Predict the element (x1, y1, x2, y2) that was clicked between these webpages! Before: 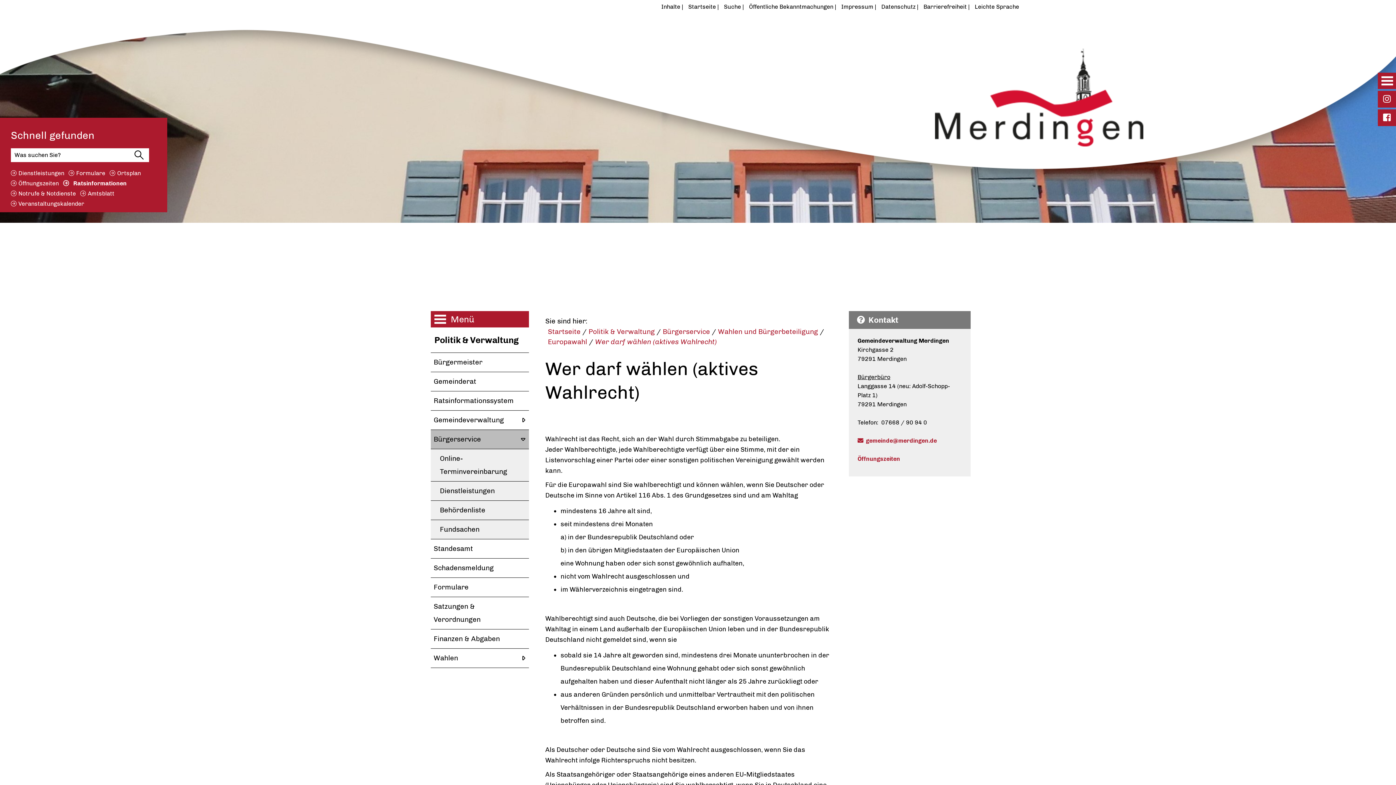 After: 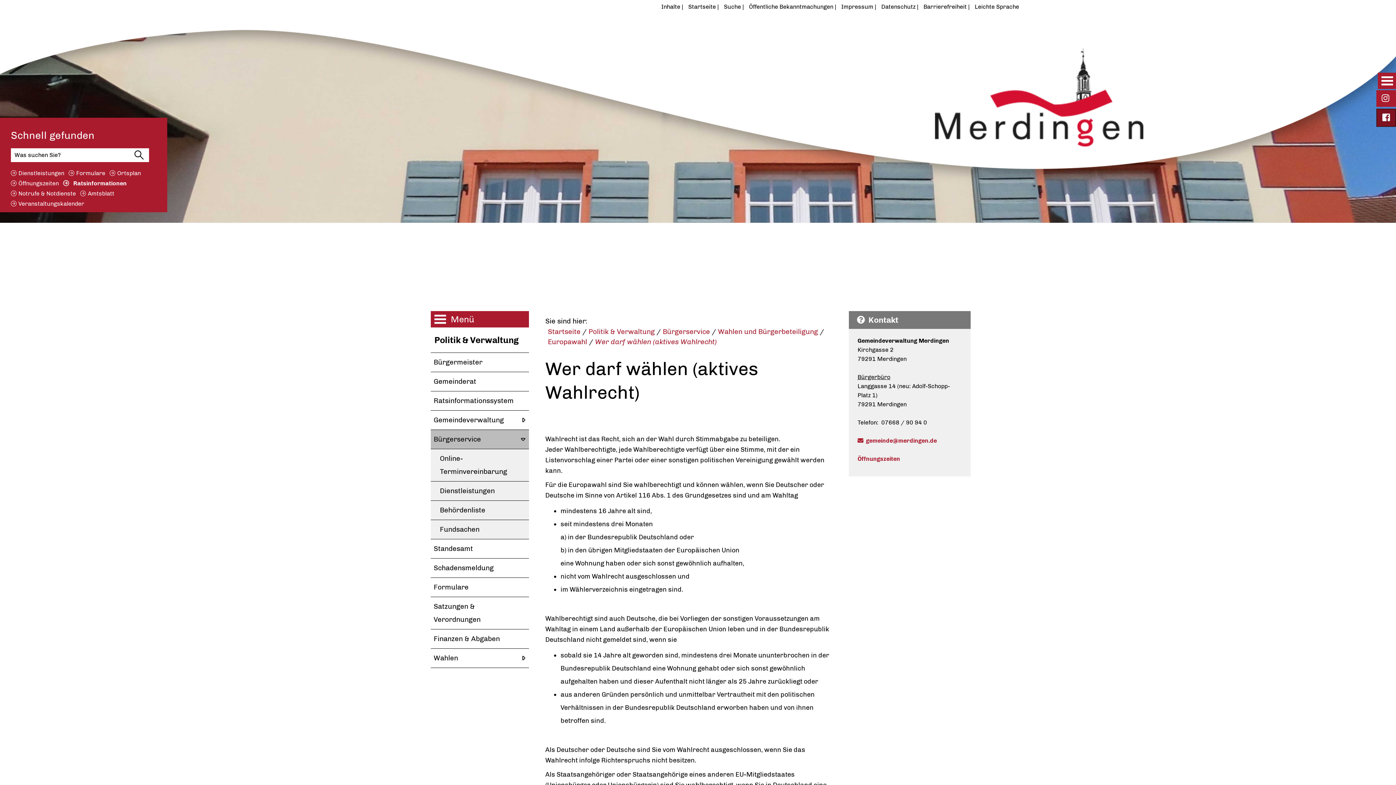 Action: label: Facebook bbox: (1378, 109, 1396, 126)